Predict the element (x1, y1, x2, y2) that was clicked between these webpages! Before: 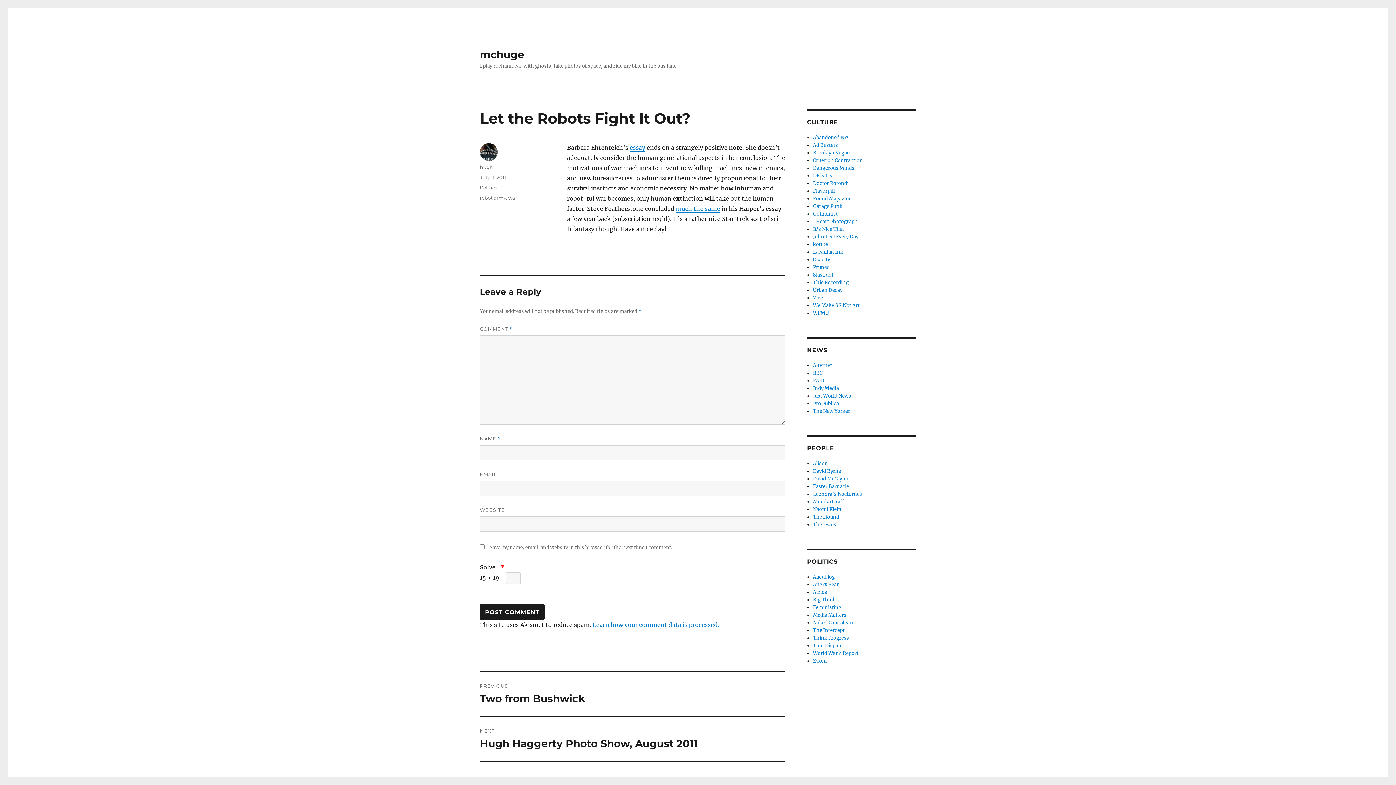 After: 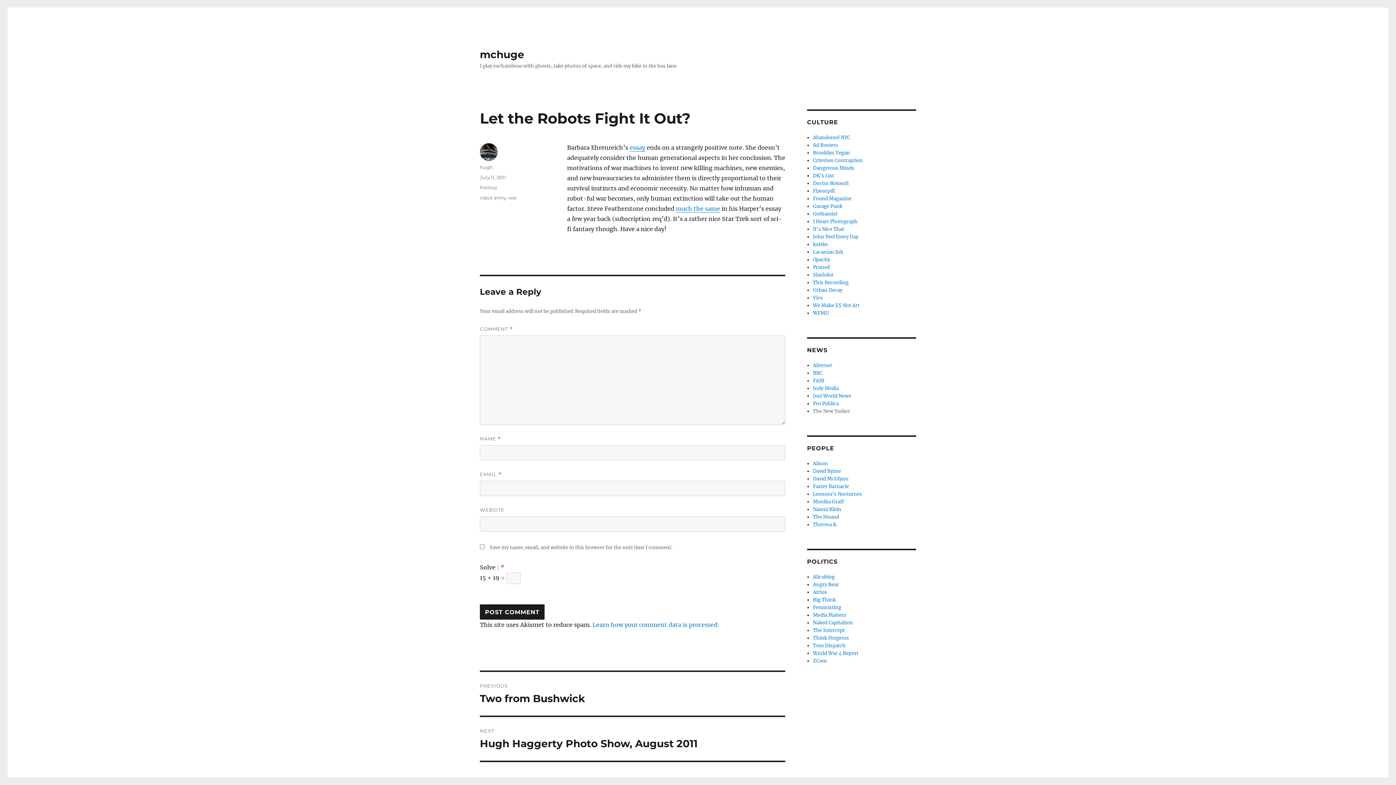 Action: bbox: (813, 408, 850, 414) label: The New Yorker